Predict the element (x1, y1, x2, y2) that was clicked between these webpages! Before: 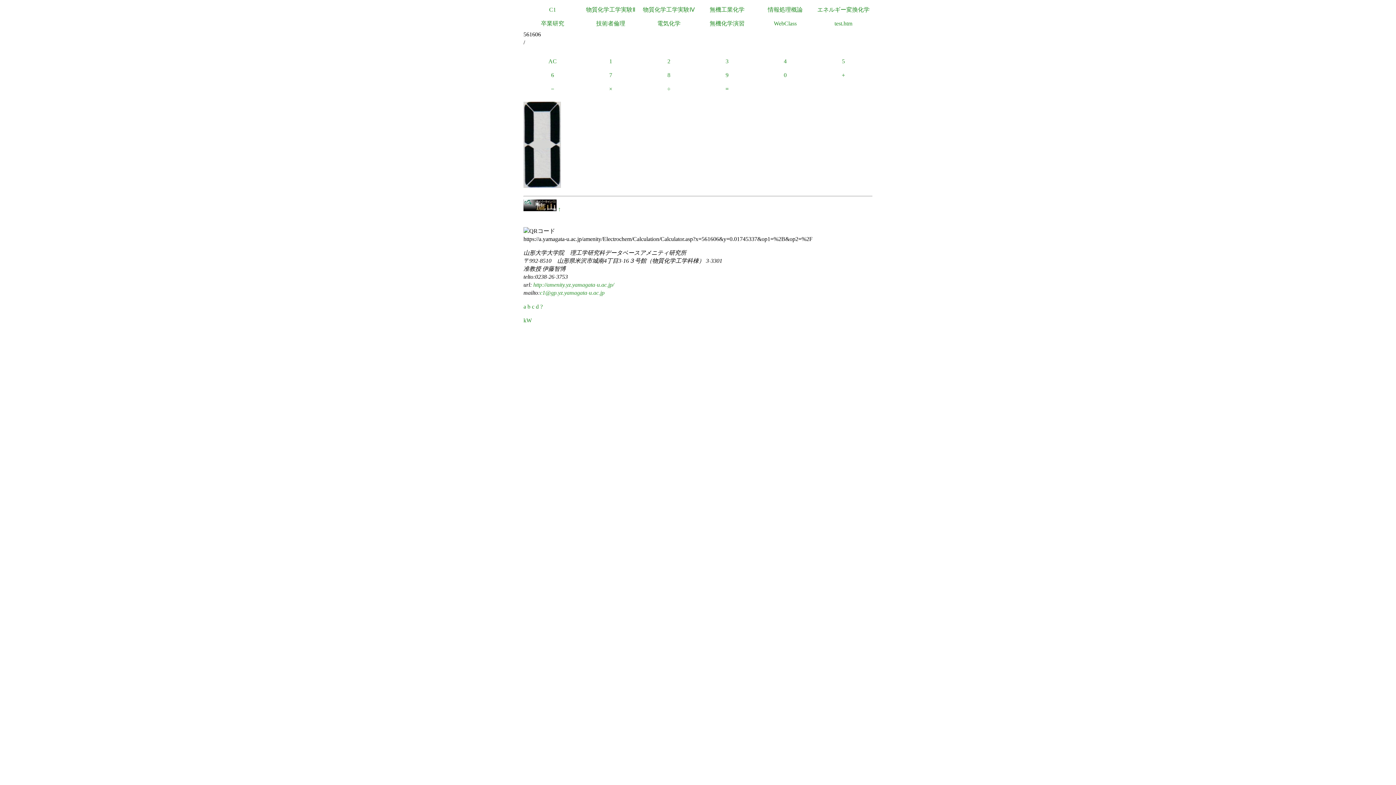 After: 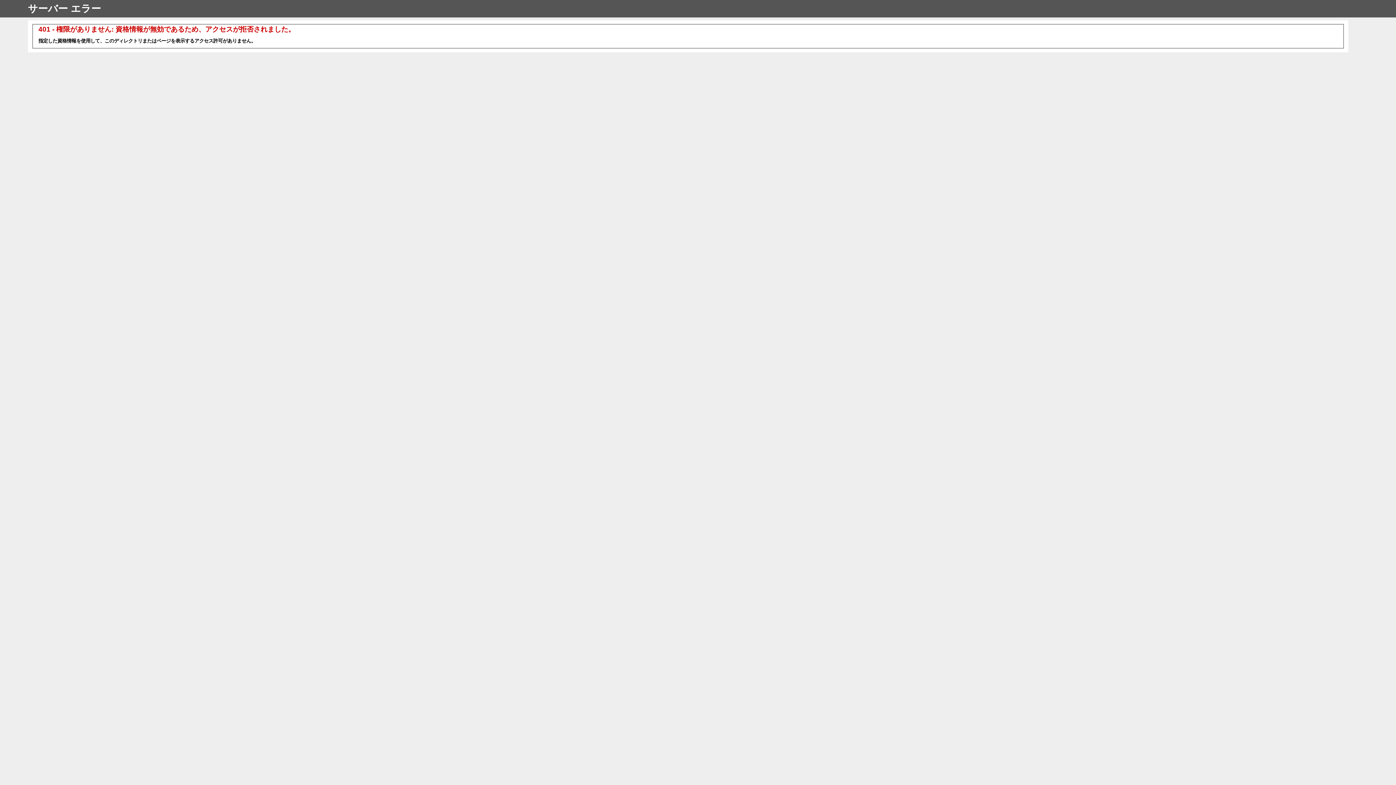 Action: bbox: (523, 16, 581, 30) label: 卒業研究